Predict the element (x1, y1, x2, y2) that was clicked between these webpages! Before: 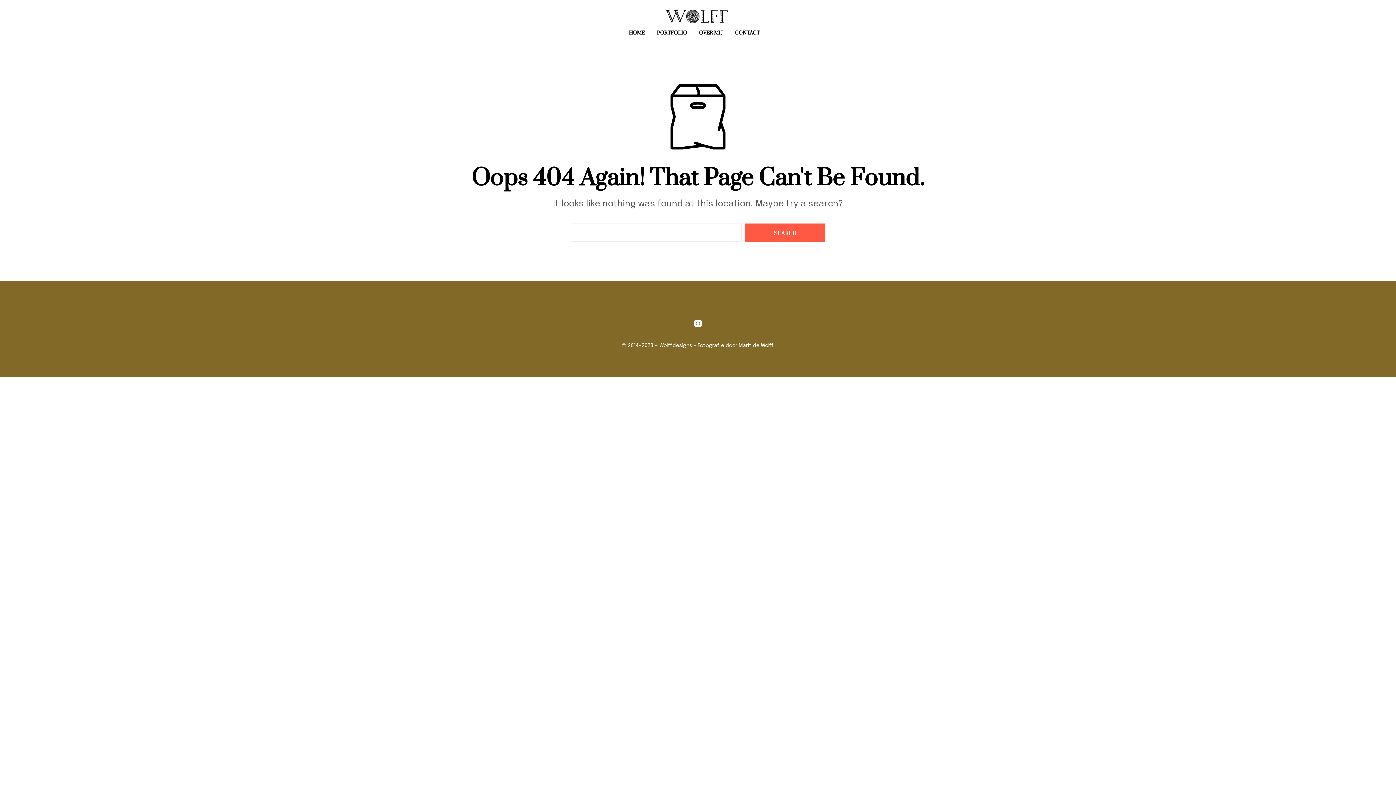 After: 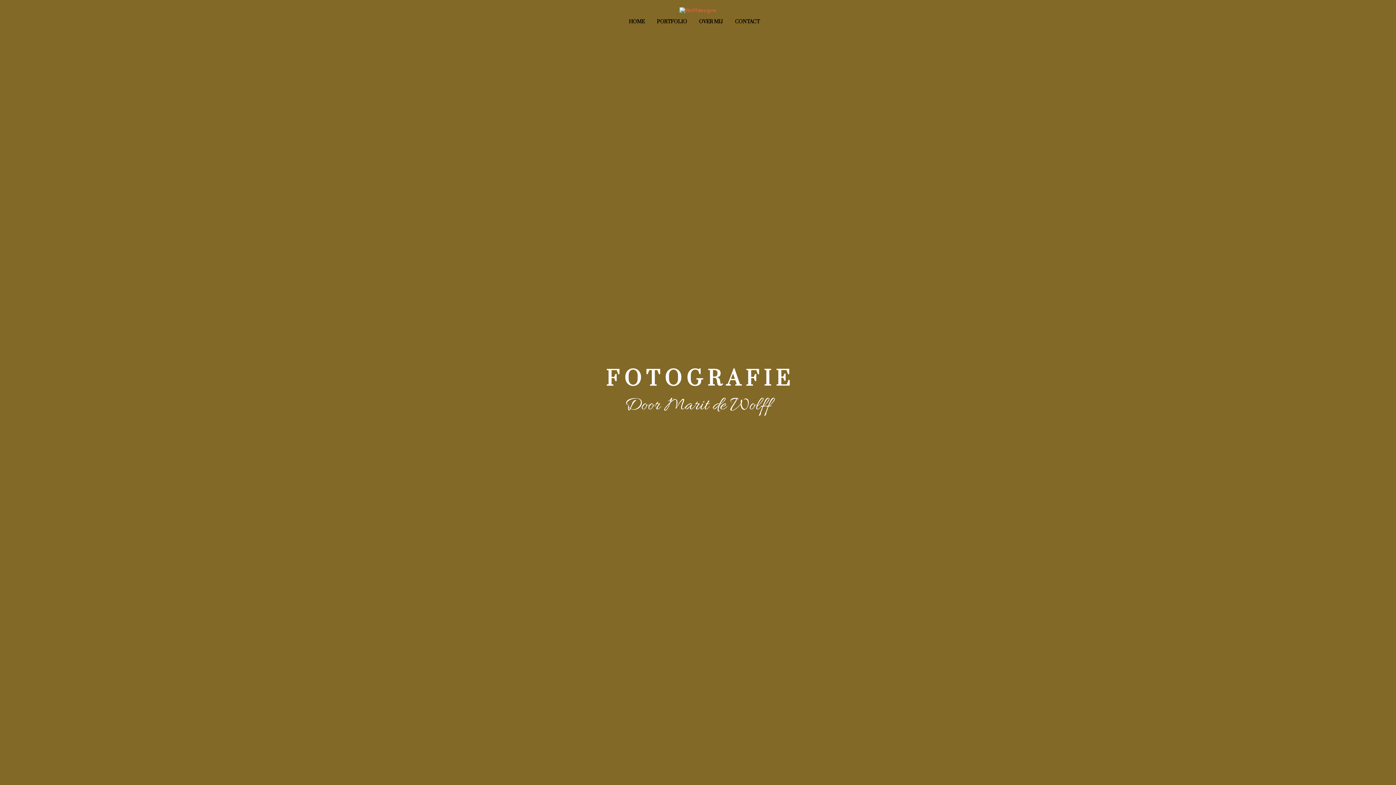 Action: bbox: (664, 13, 732, 18)